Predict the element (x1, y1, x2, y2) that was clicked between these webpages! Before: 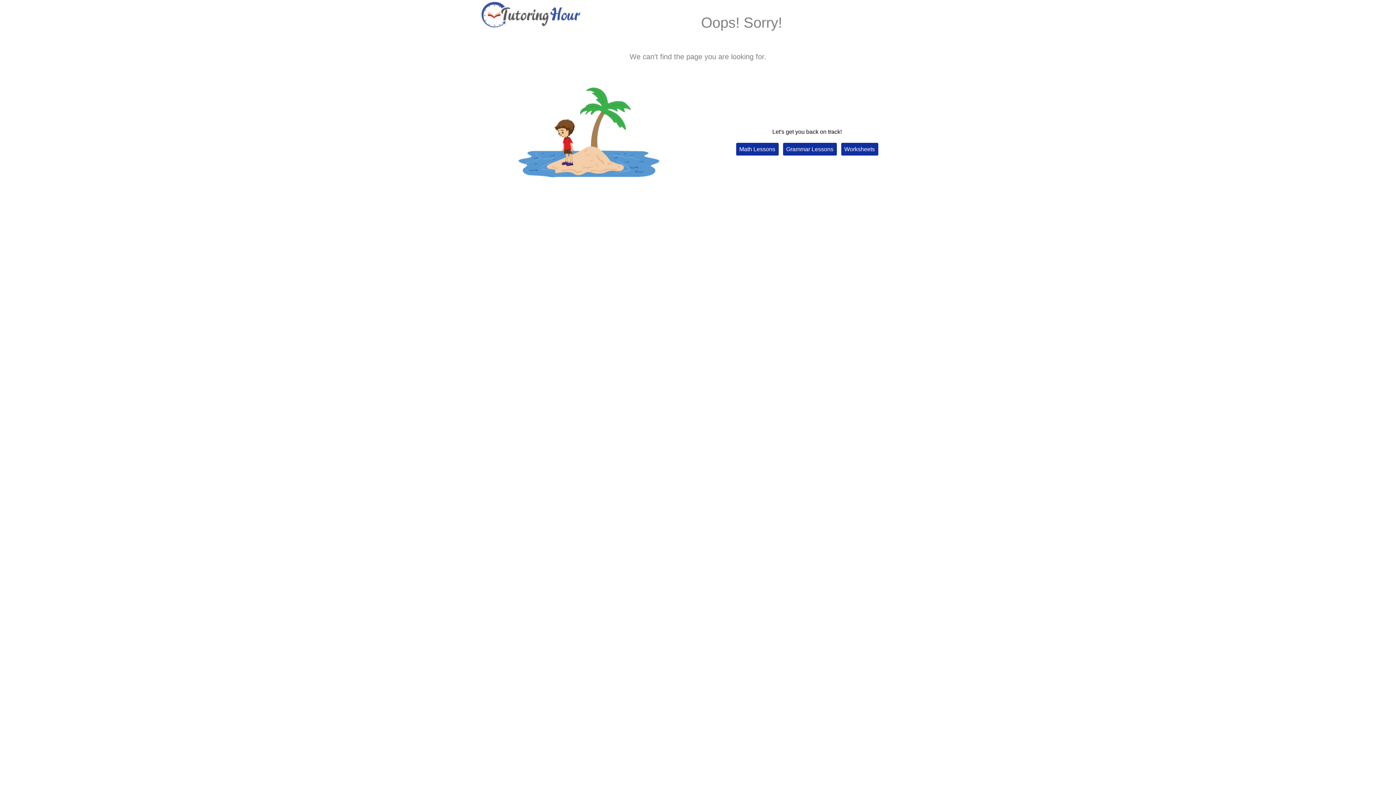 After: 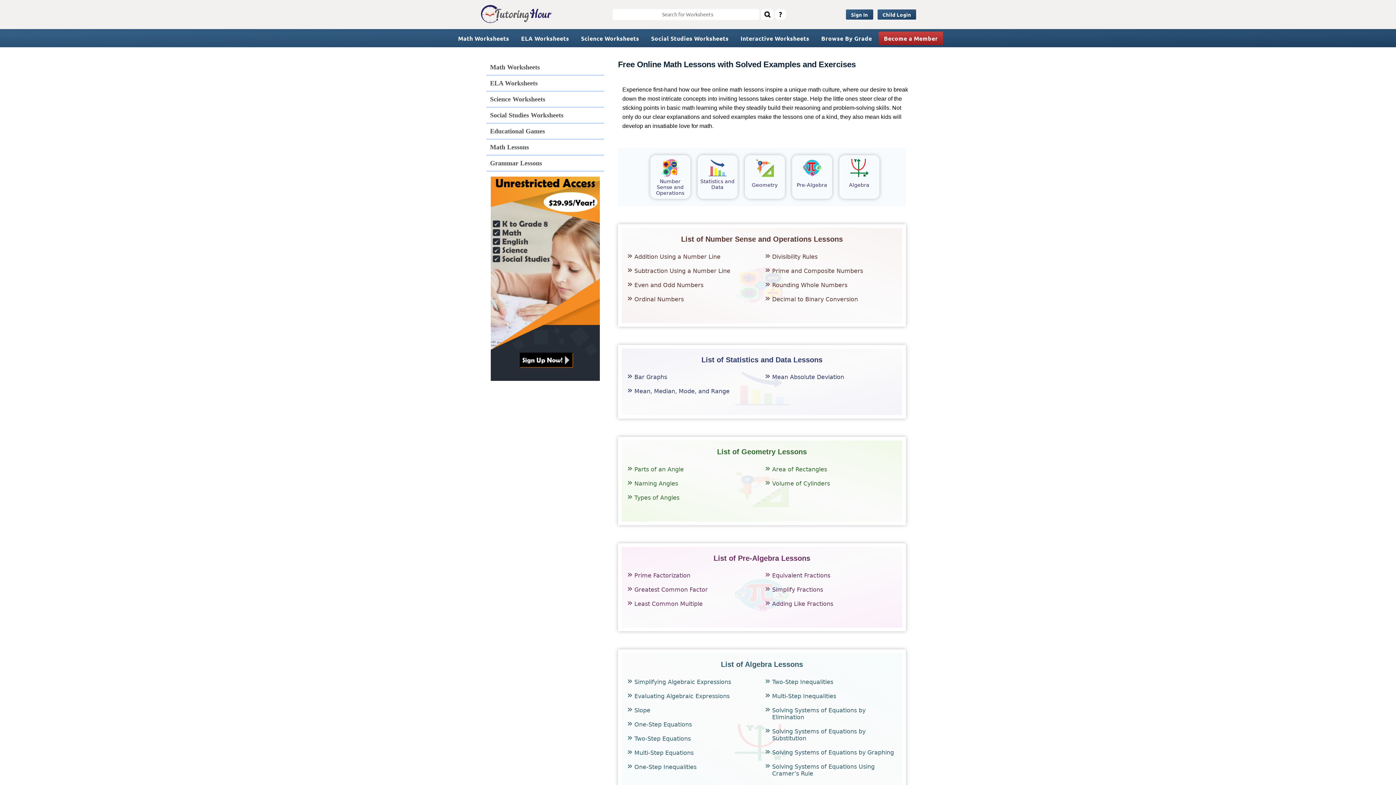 Action: bbox: (736, 142, 778, 155) label: Math Lessons